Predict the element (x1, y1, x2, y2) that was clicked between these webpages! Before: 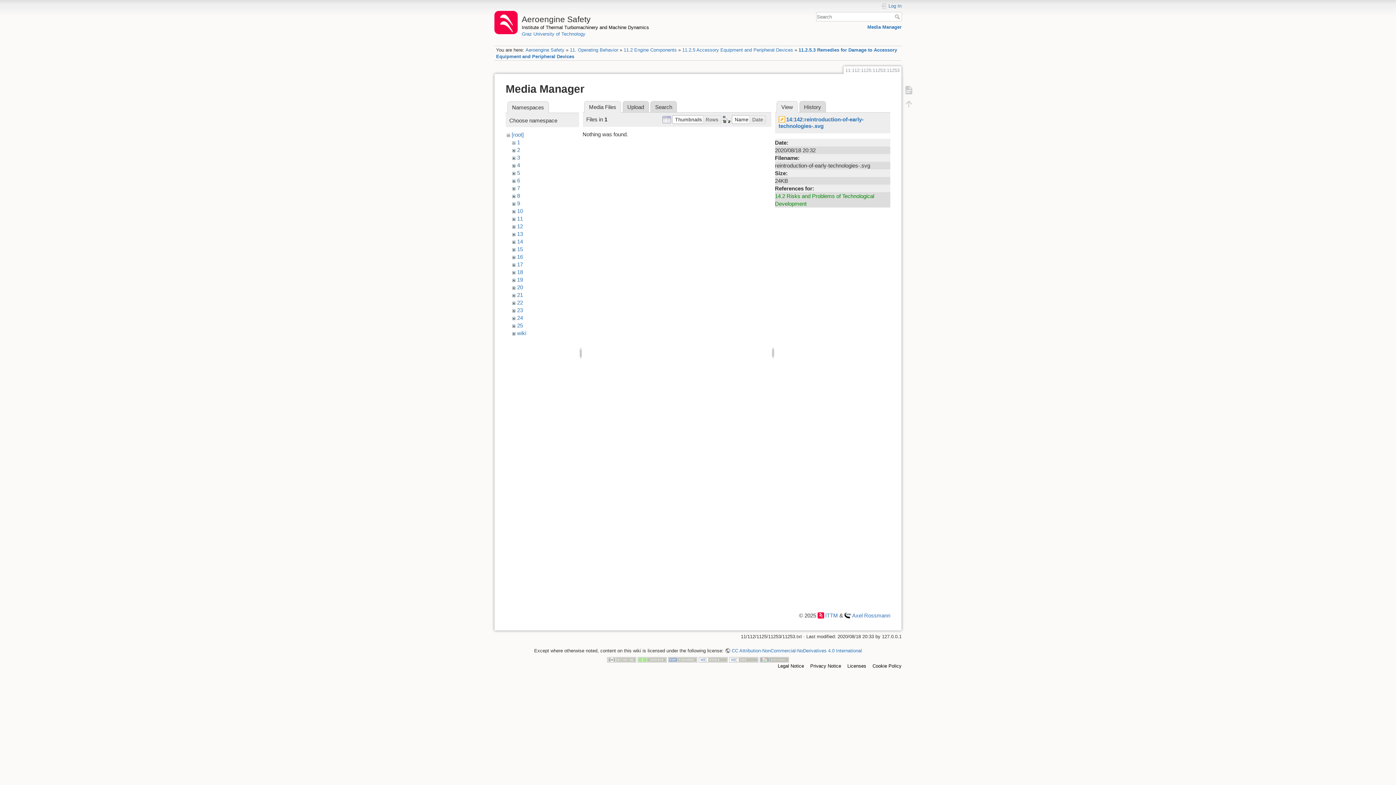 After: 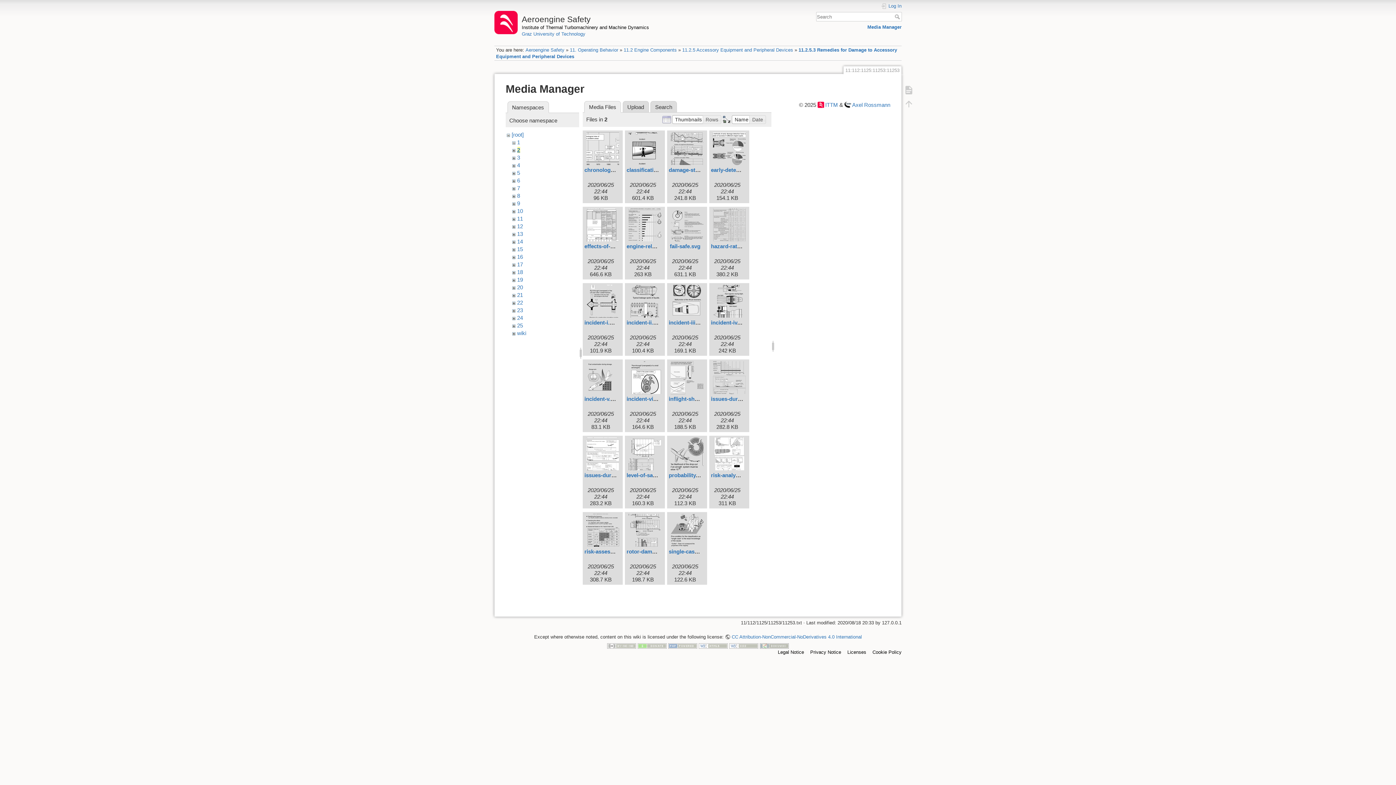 Action: label: 2 bbox: (517, 146, 520, 153)